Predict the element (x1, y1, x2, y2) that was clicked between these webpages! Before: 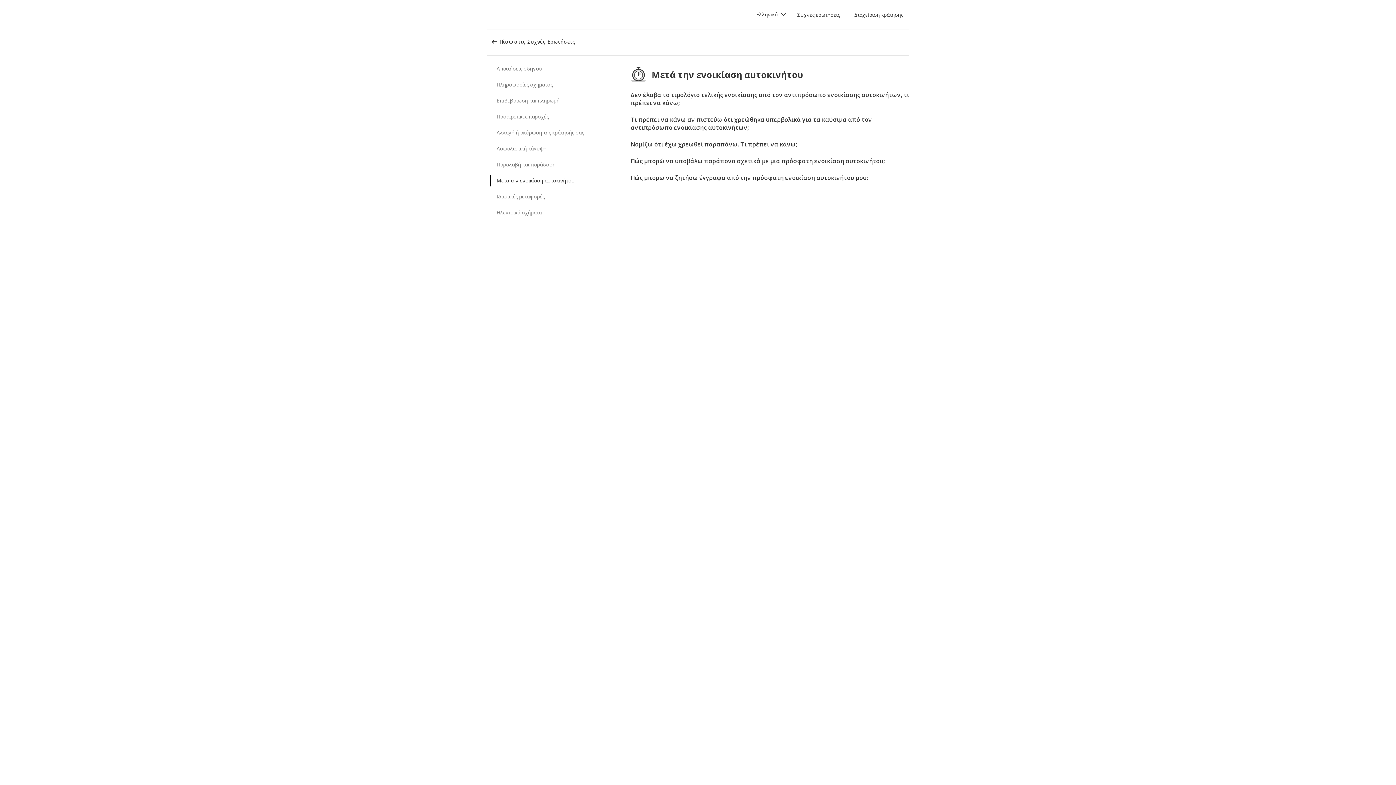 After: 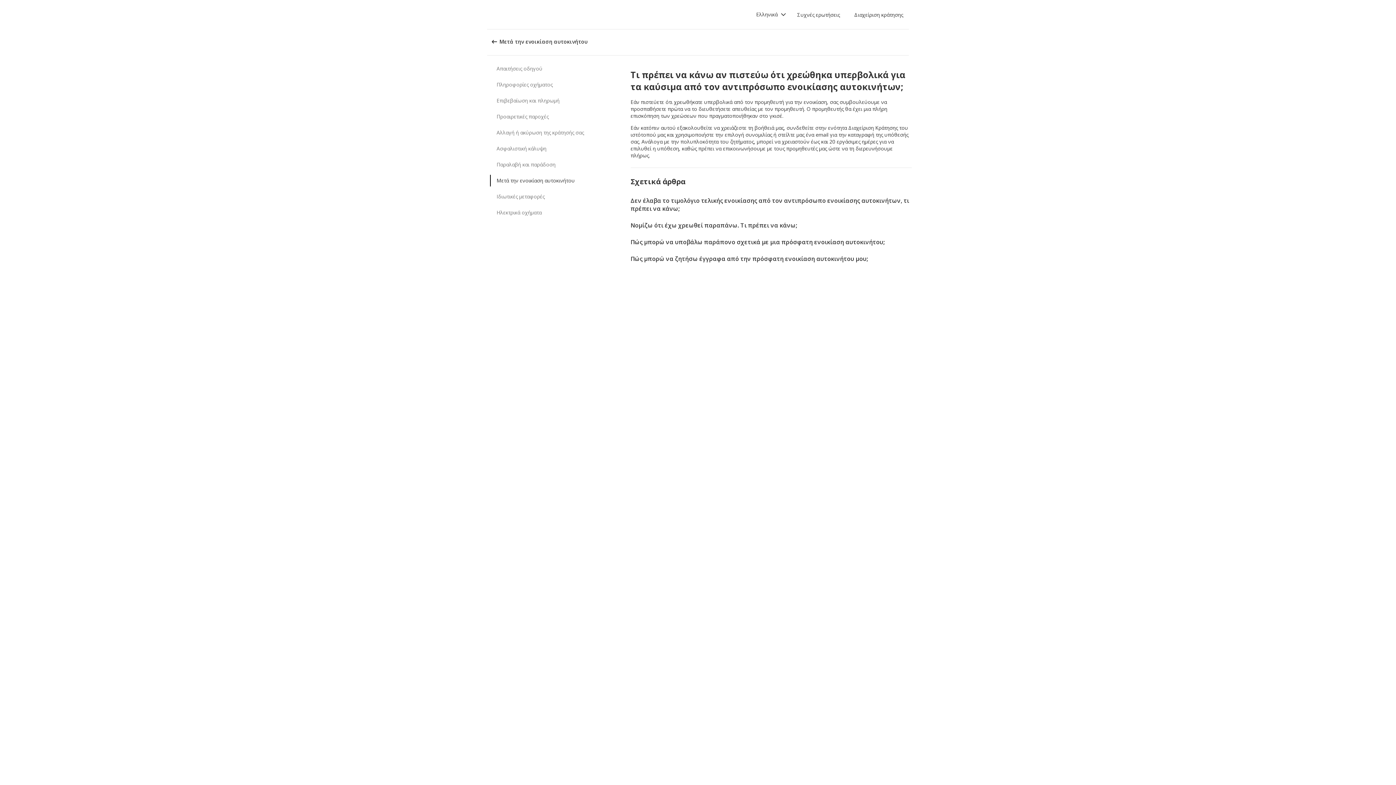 Action: bbox: (630, 115, 912, 131) label: Τι πρέπει να κάνω αν πιστεύω ότι χρεώθηκα υπερβολικά για τα καύσιμα από τον αντιπρόσωπο ενοικίασης αυτοκινήτων;